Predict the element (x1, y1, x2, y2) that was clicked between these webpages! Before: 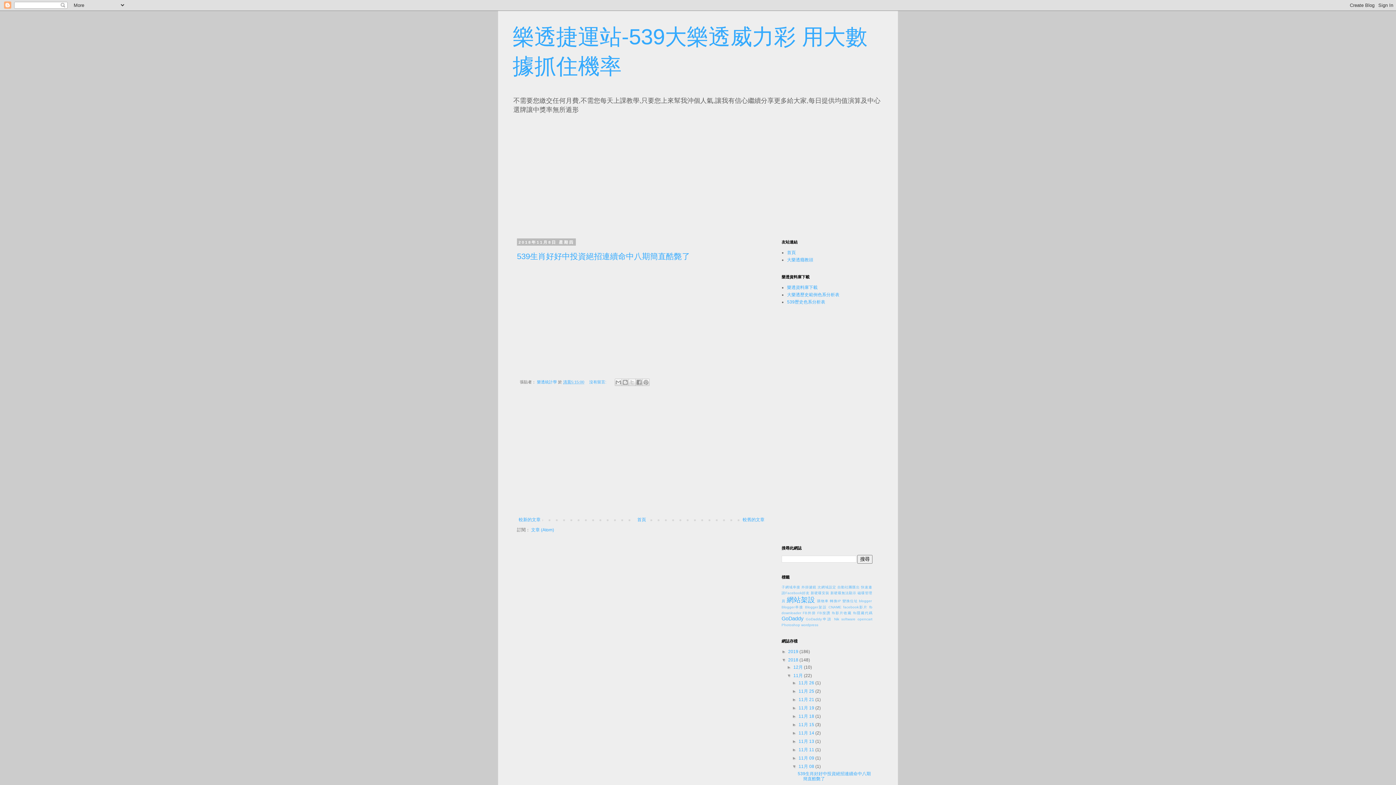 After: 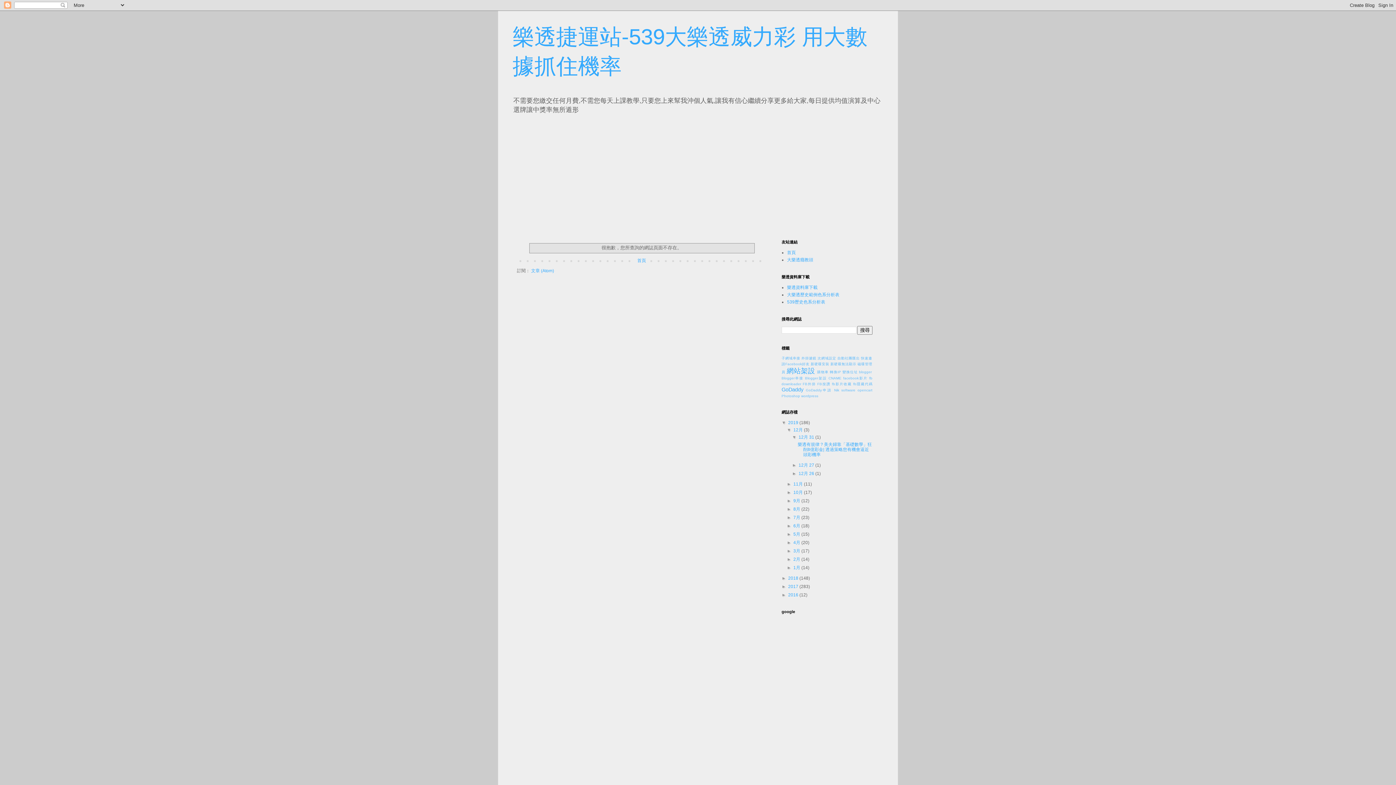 Action: label: 539歷史色系分析表 bbox: (787, 299, 825, 304)